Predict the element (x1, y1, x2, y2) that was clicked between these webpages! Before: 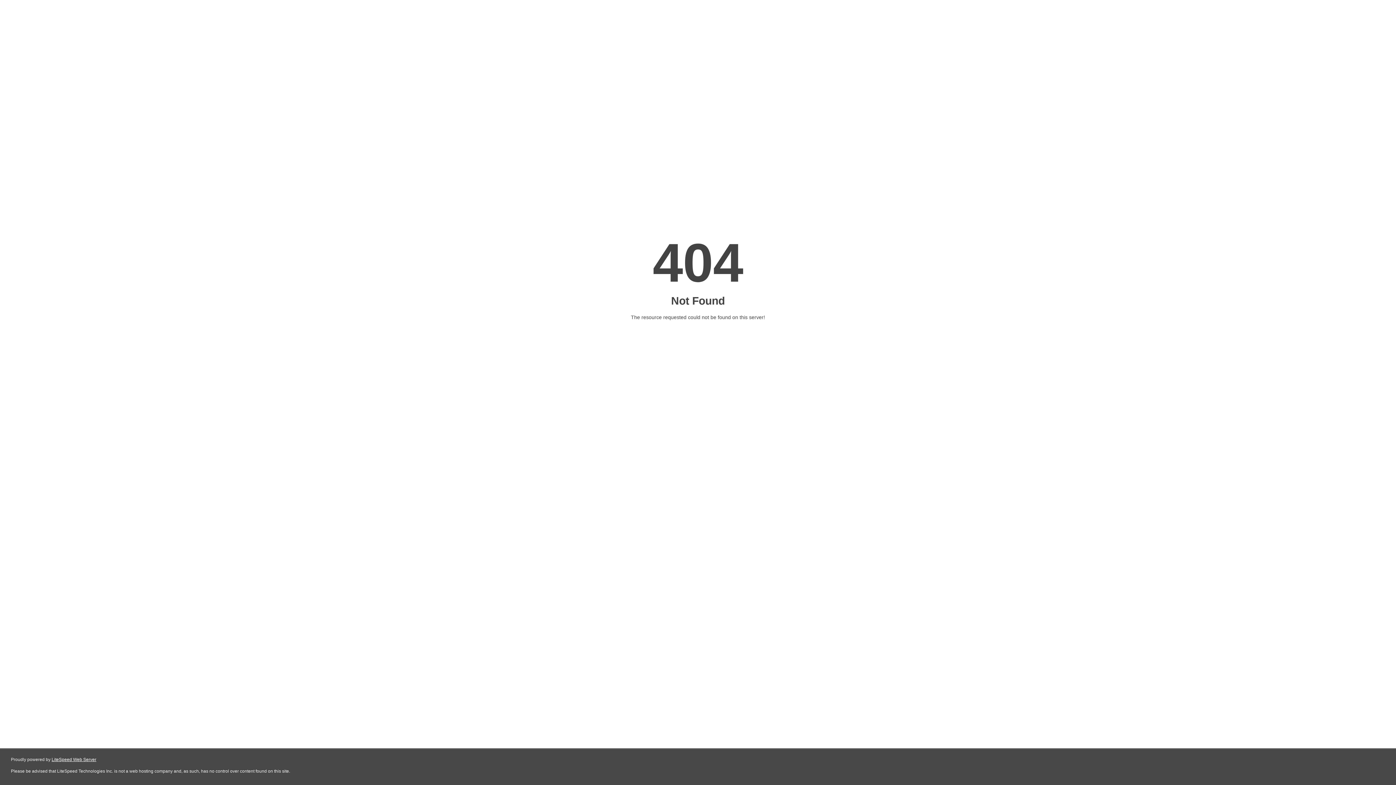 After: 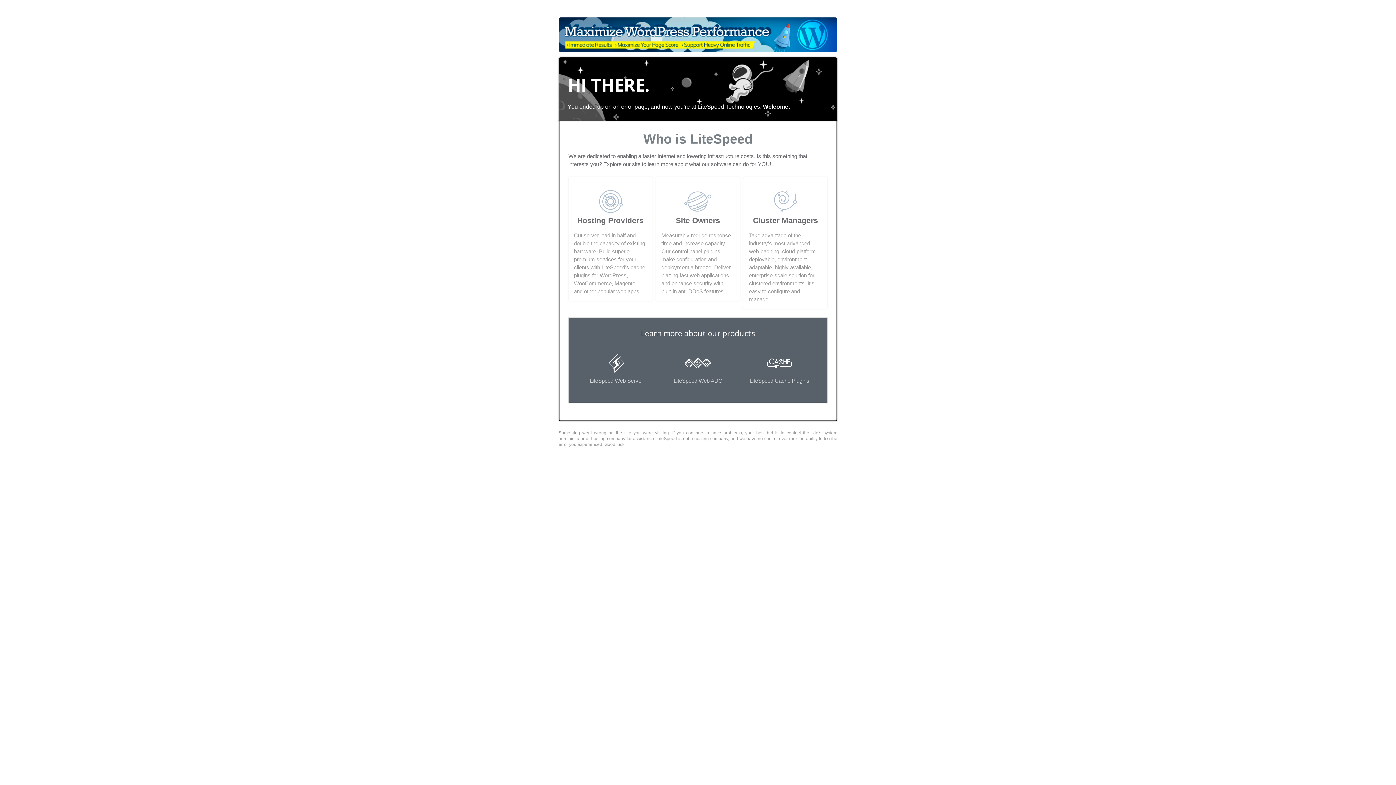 Action: bbox: (51, 757, 96, 762) label: LiteSpeed Web Server